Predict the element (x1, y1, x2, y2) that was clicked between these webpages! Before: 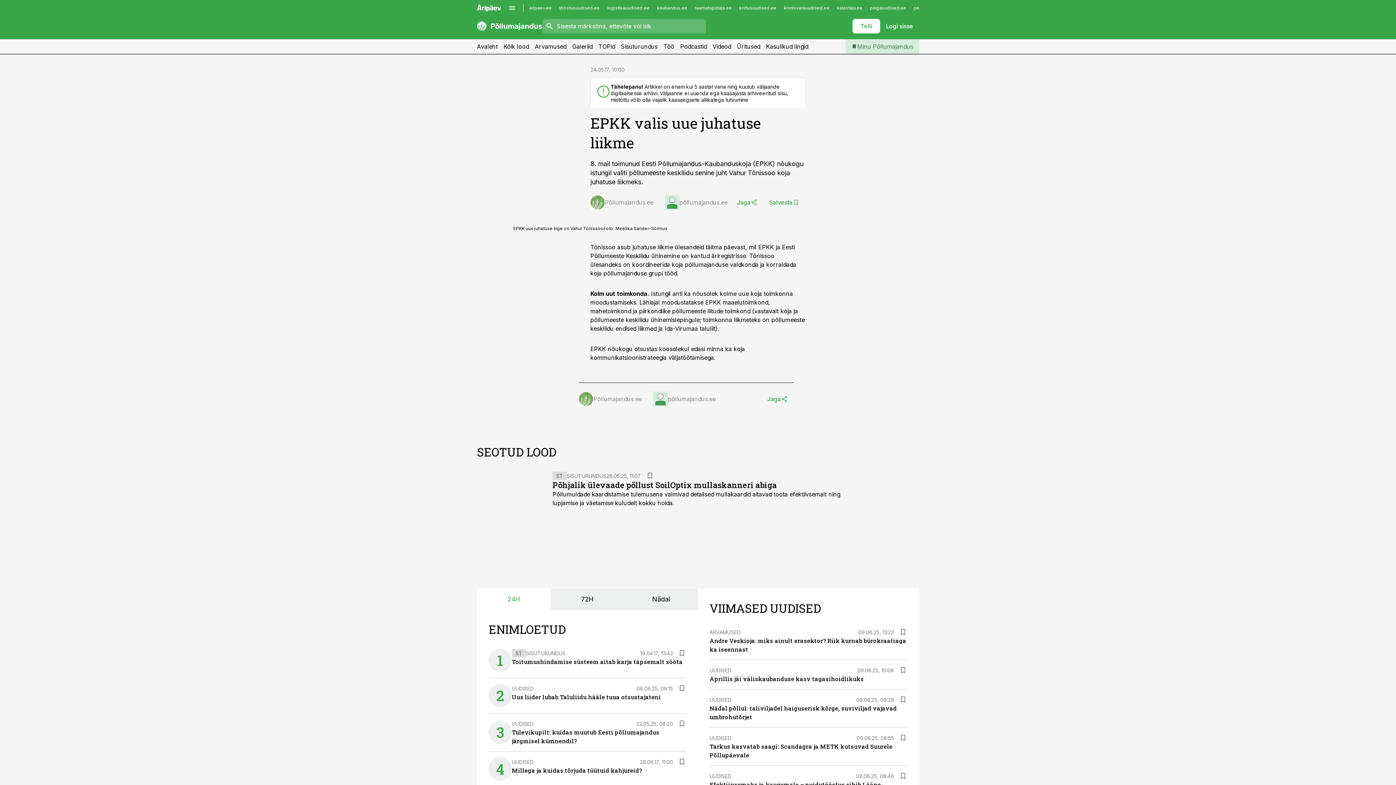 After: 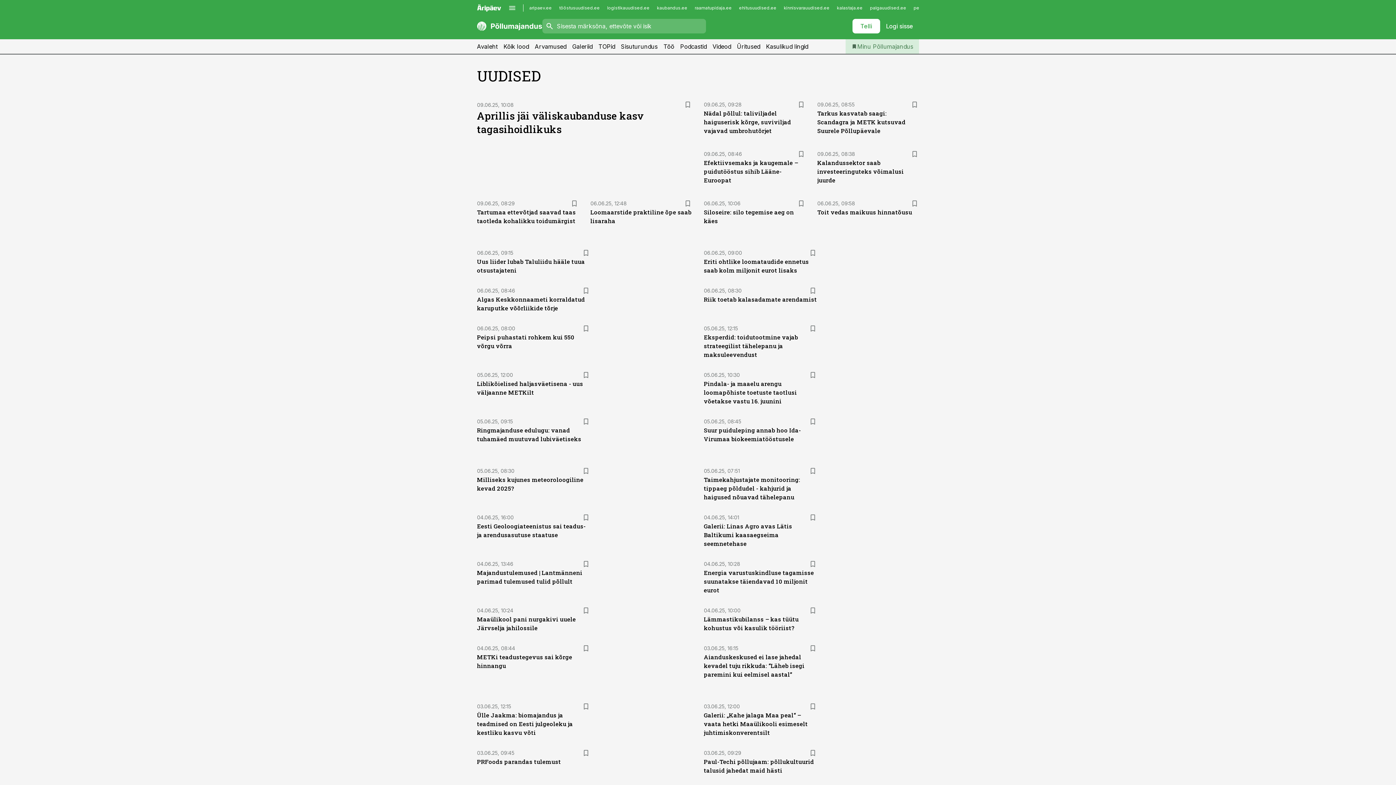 Action: bbox: (709, 667, 731, 673) label: UUDISED